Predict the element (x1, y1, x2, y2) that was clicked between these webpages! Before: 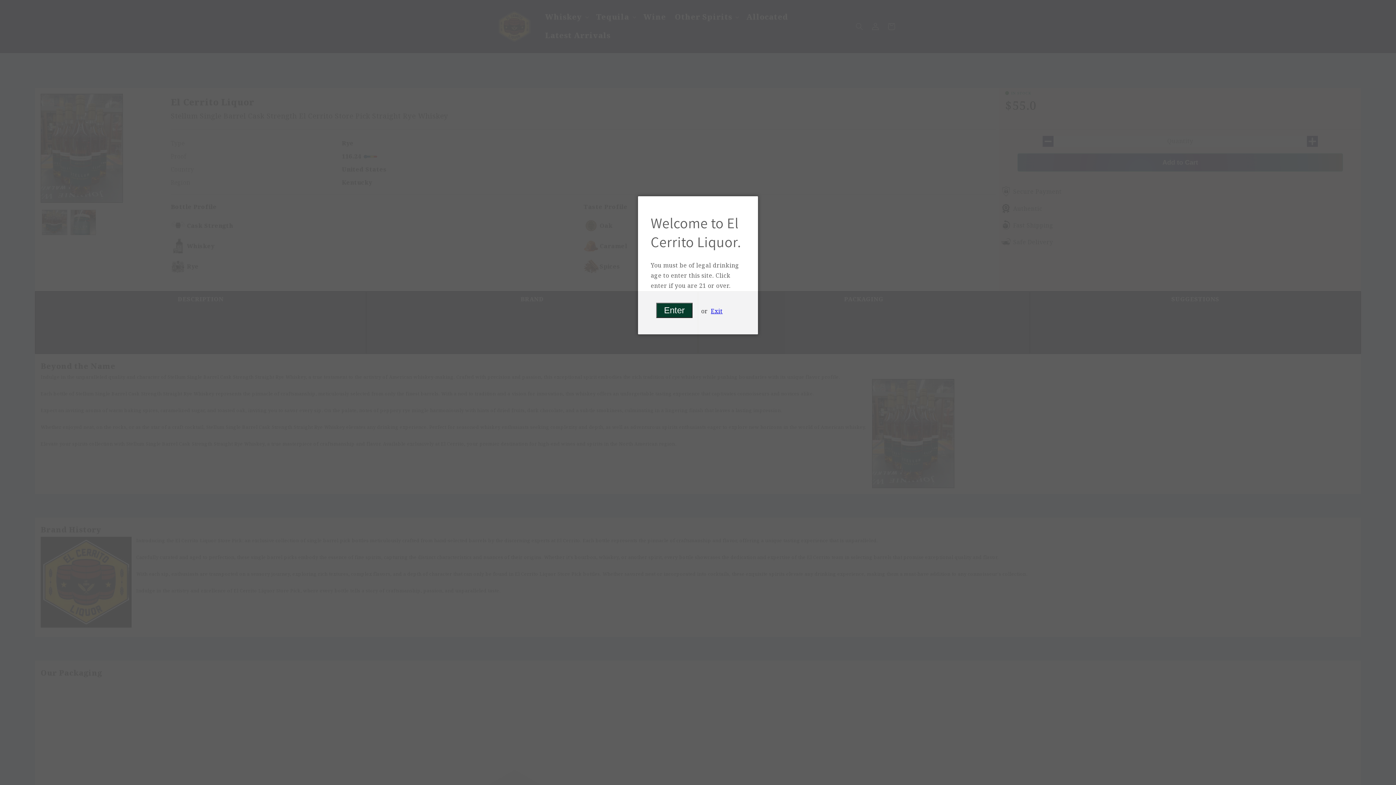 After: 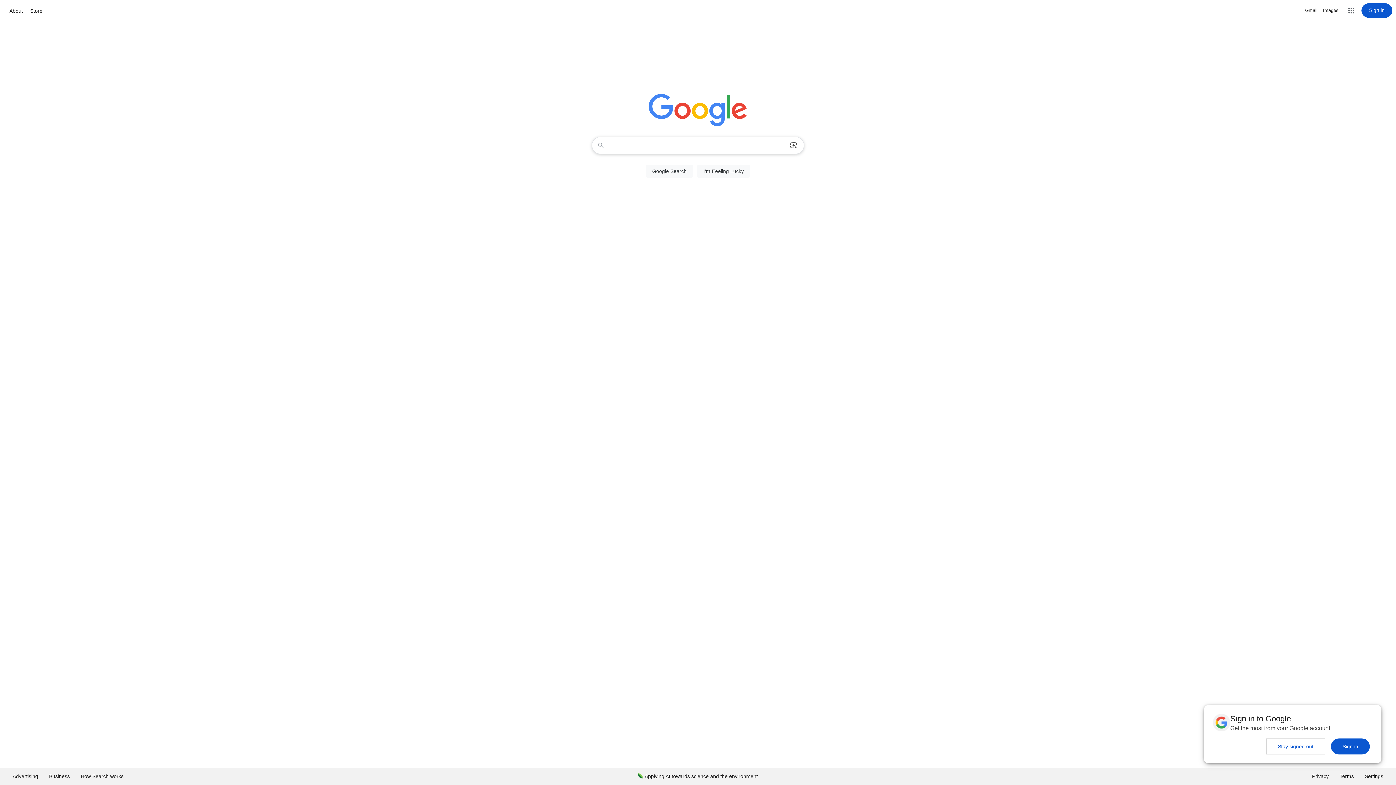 Action: label: Exit bbox: (711, 308, 722, 315)